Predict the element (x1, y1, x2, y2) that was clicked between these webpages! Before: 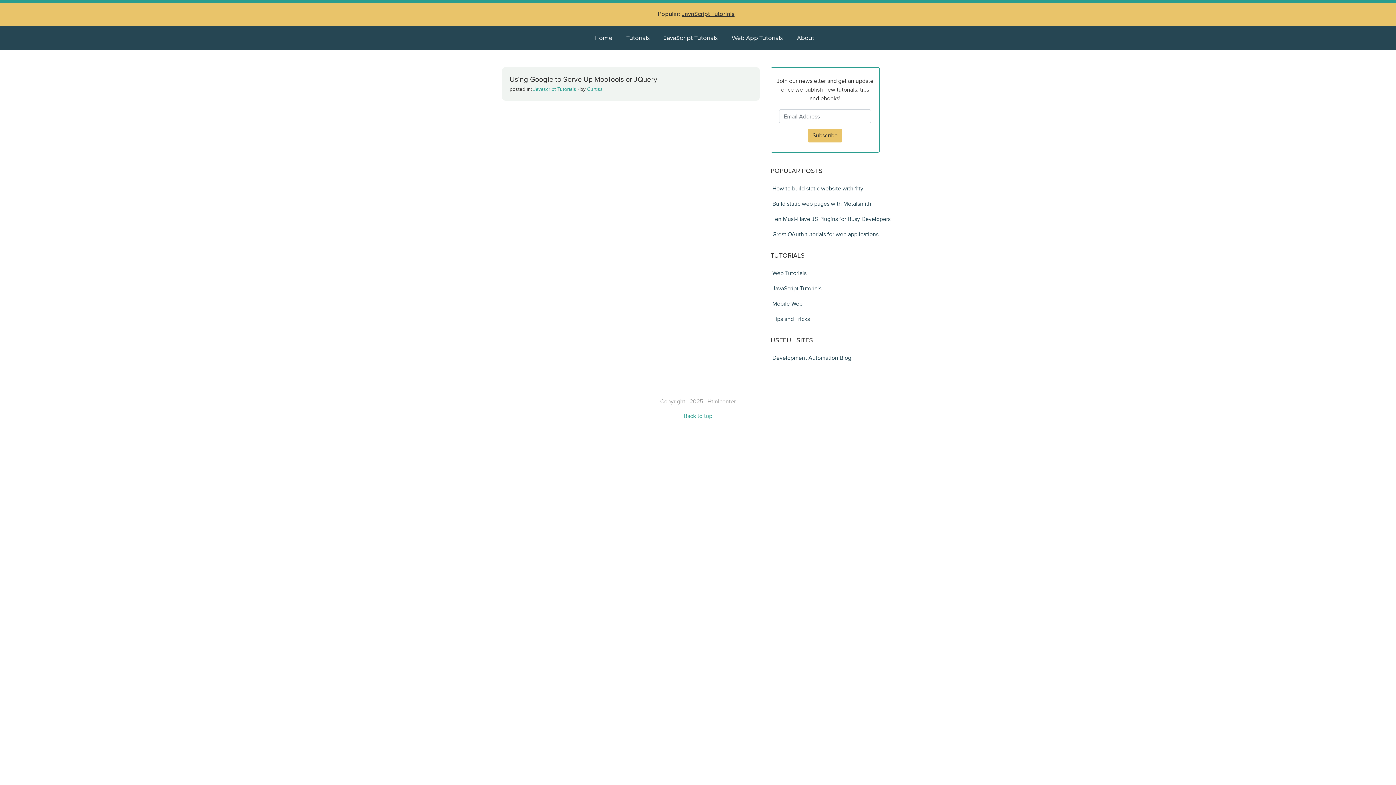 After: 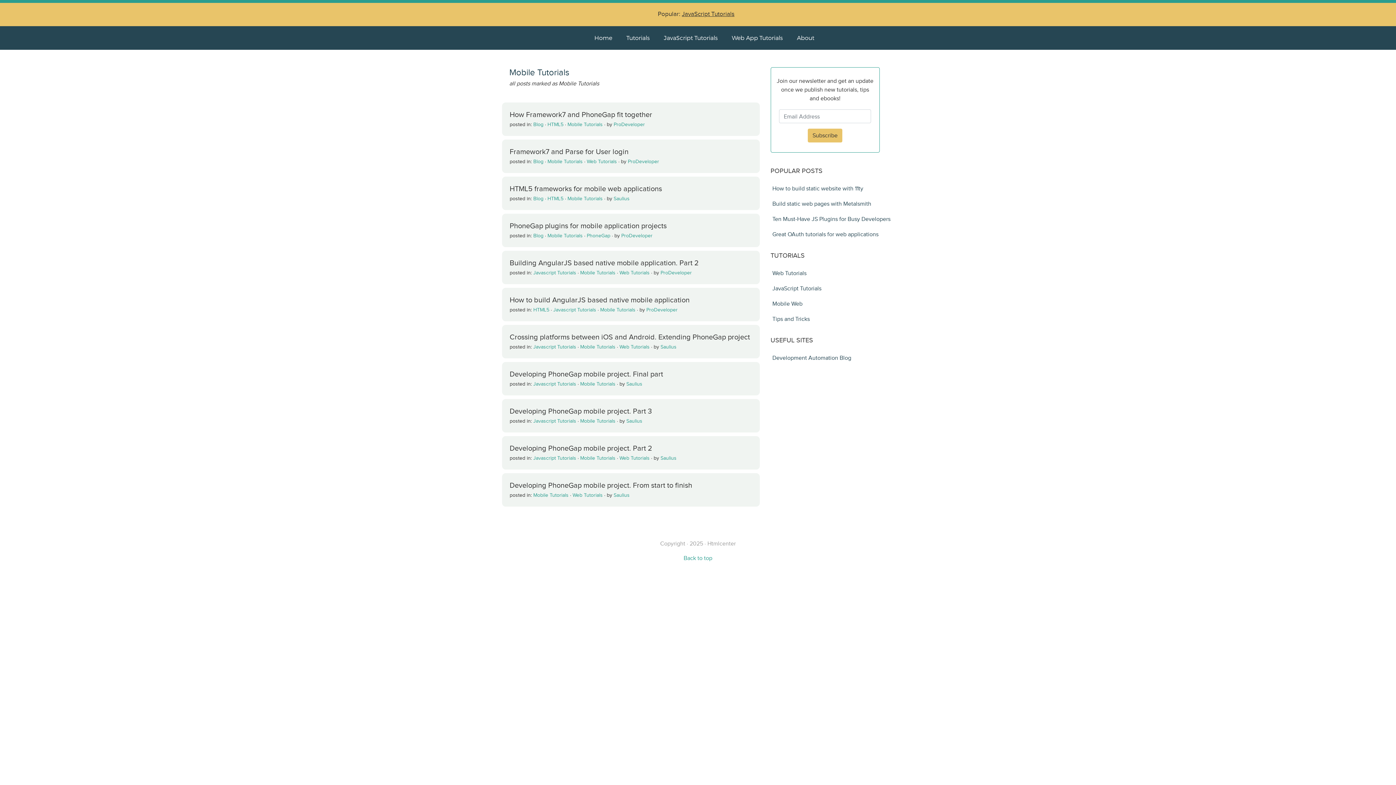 Action: label: Mobile Web bbox: (772, 300, 802, 306)